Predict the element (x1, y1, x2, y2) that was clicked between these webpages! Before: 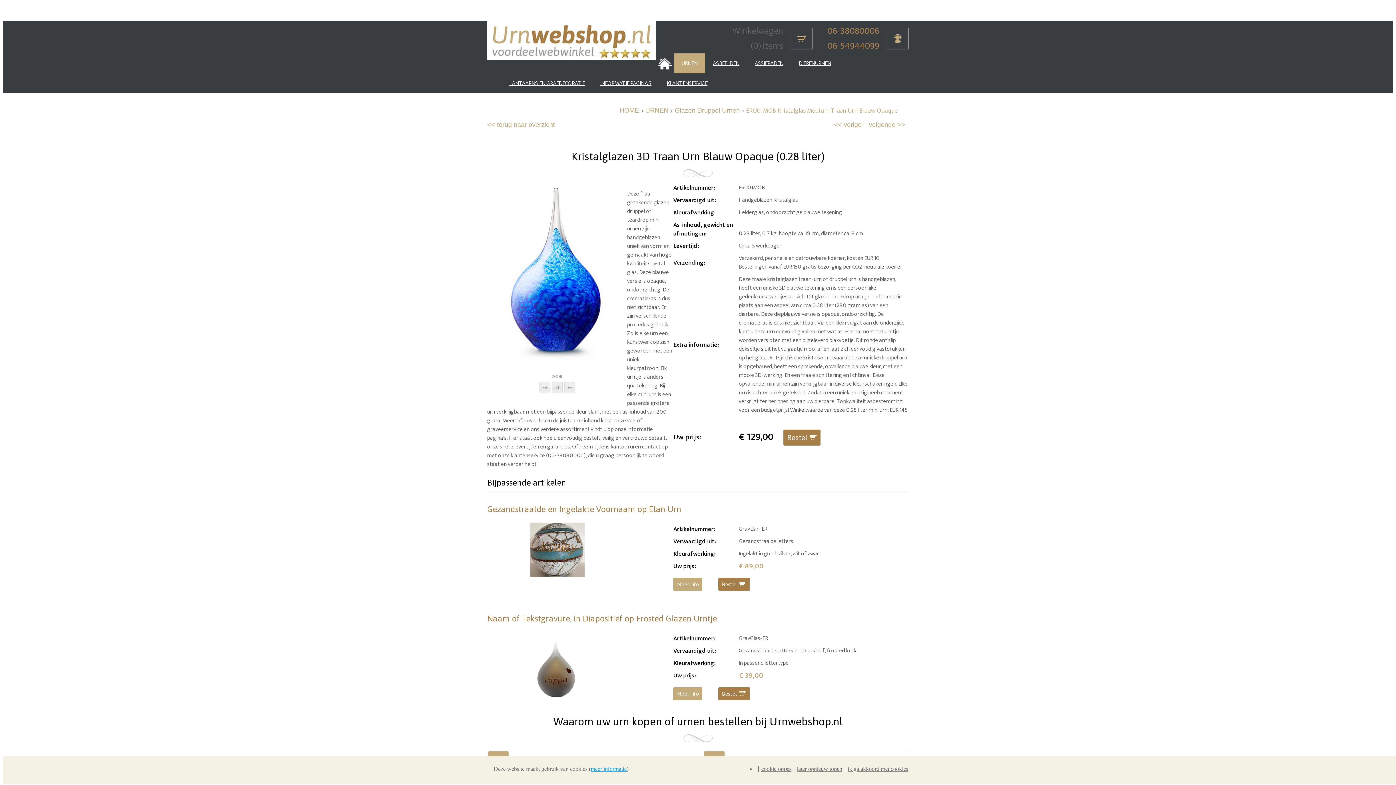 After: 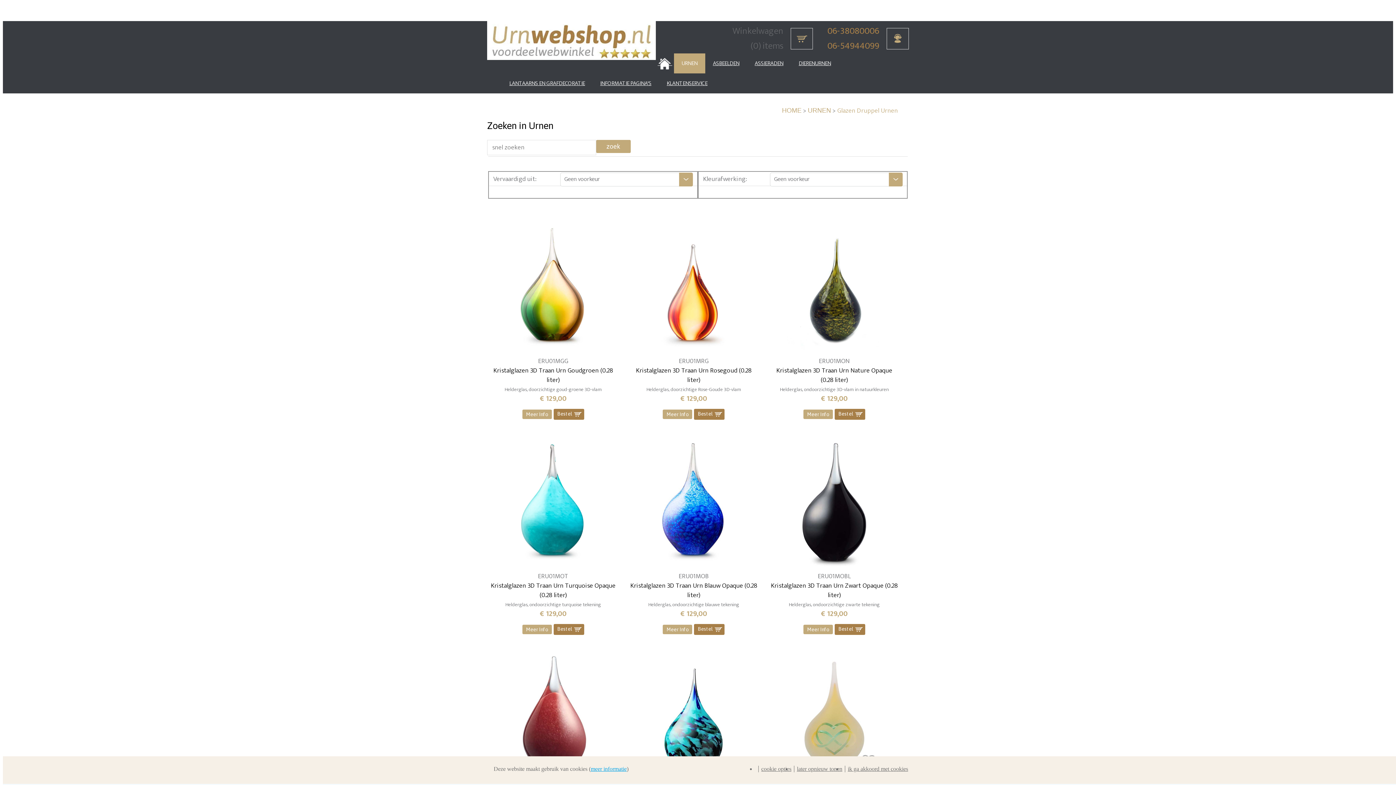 Action: bbox: (674, 106, 740, 114) label: Glazen Druppel Urnen